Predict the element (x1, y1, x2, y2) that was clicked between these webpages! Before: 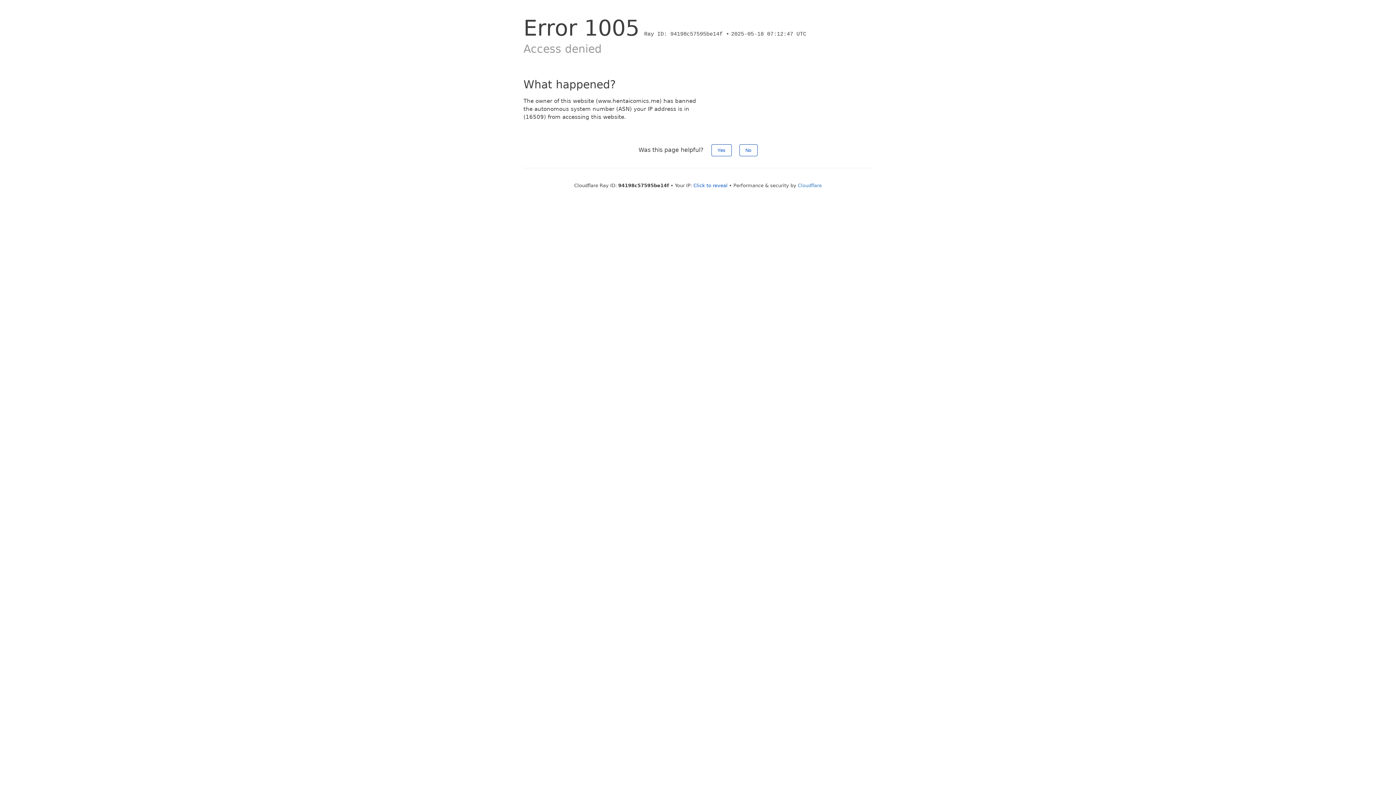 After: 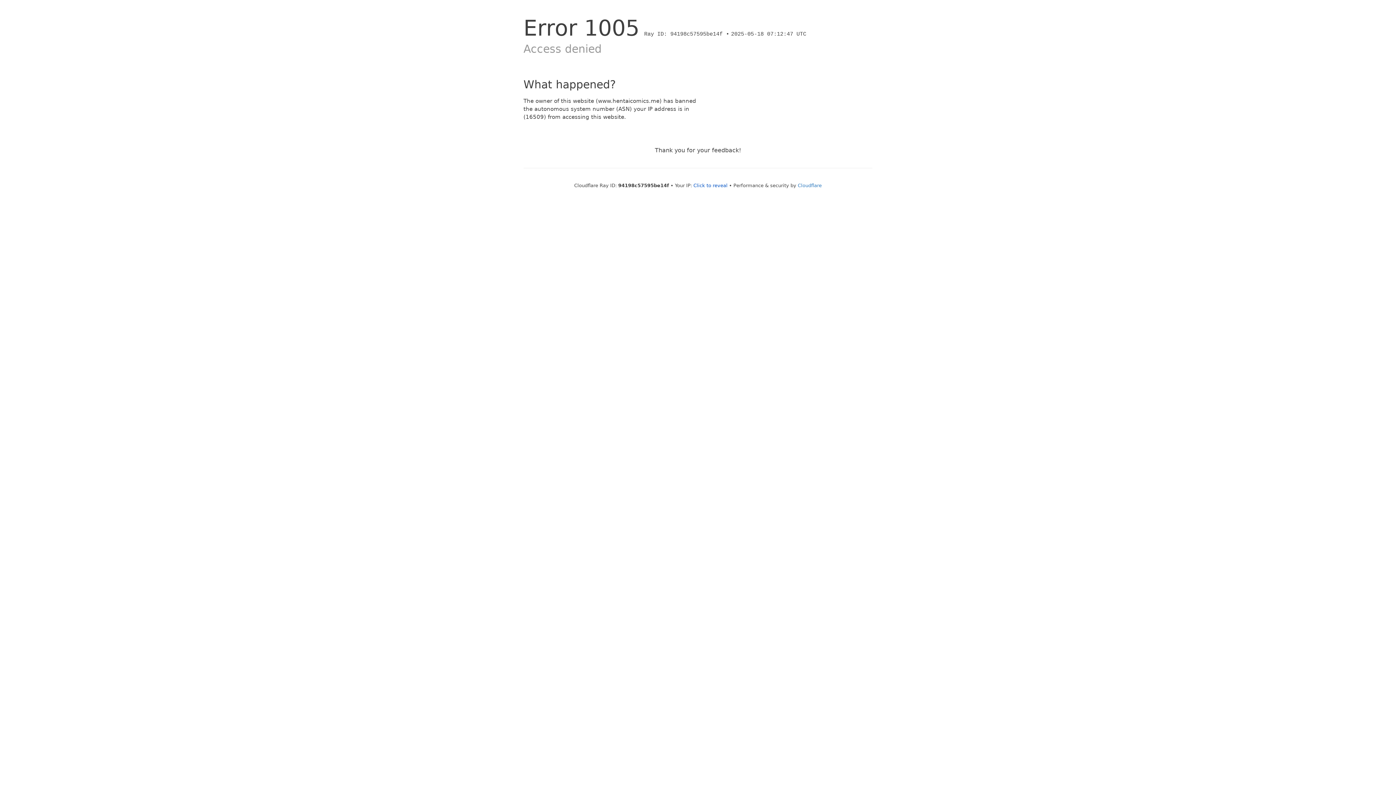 Action: label: No bbox: (739, 144, 757, 156)